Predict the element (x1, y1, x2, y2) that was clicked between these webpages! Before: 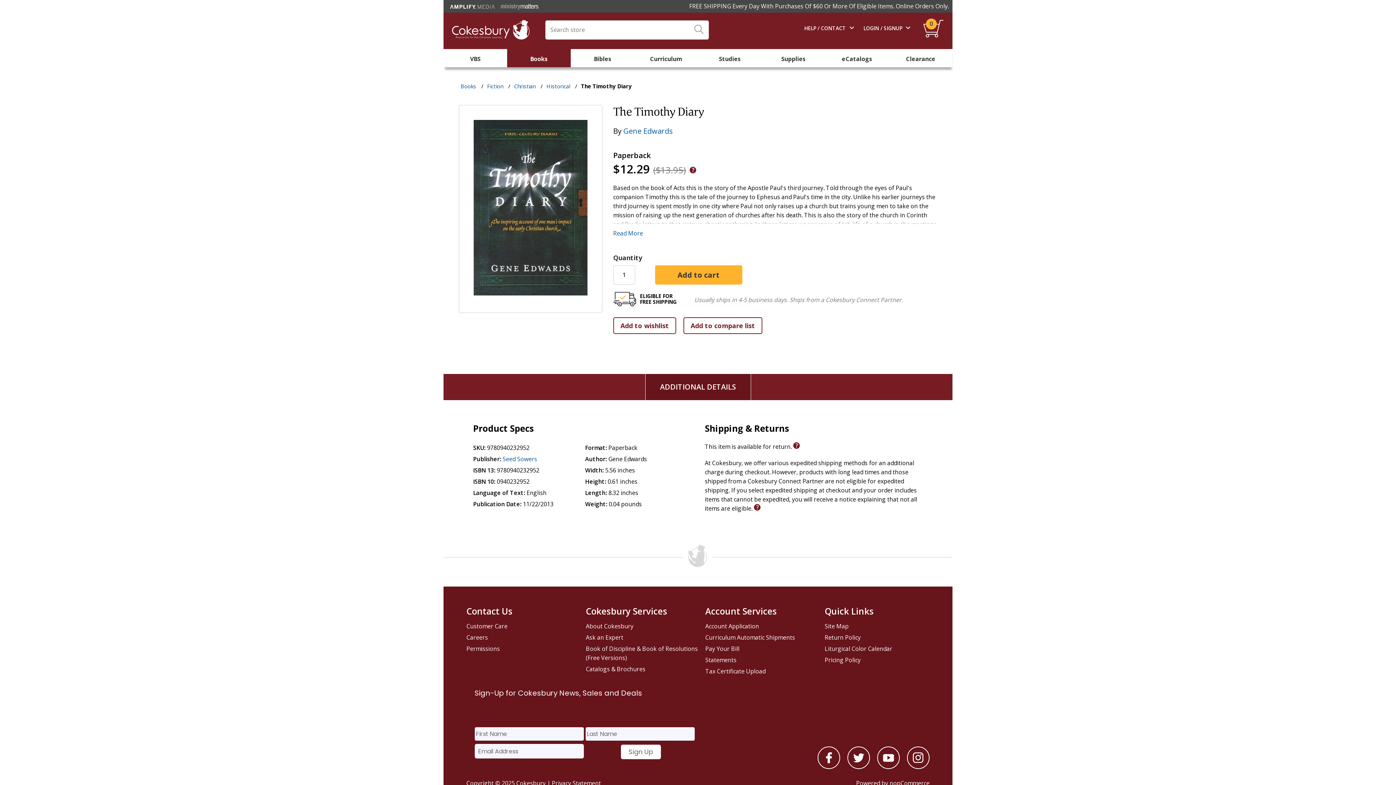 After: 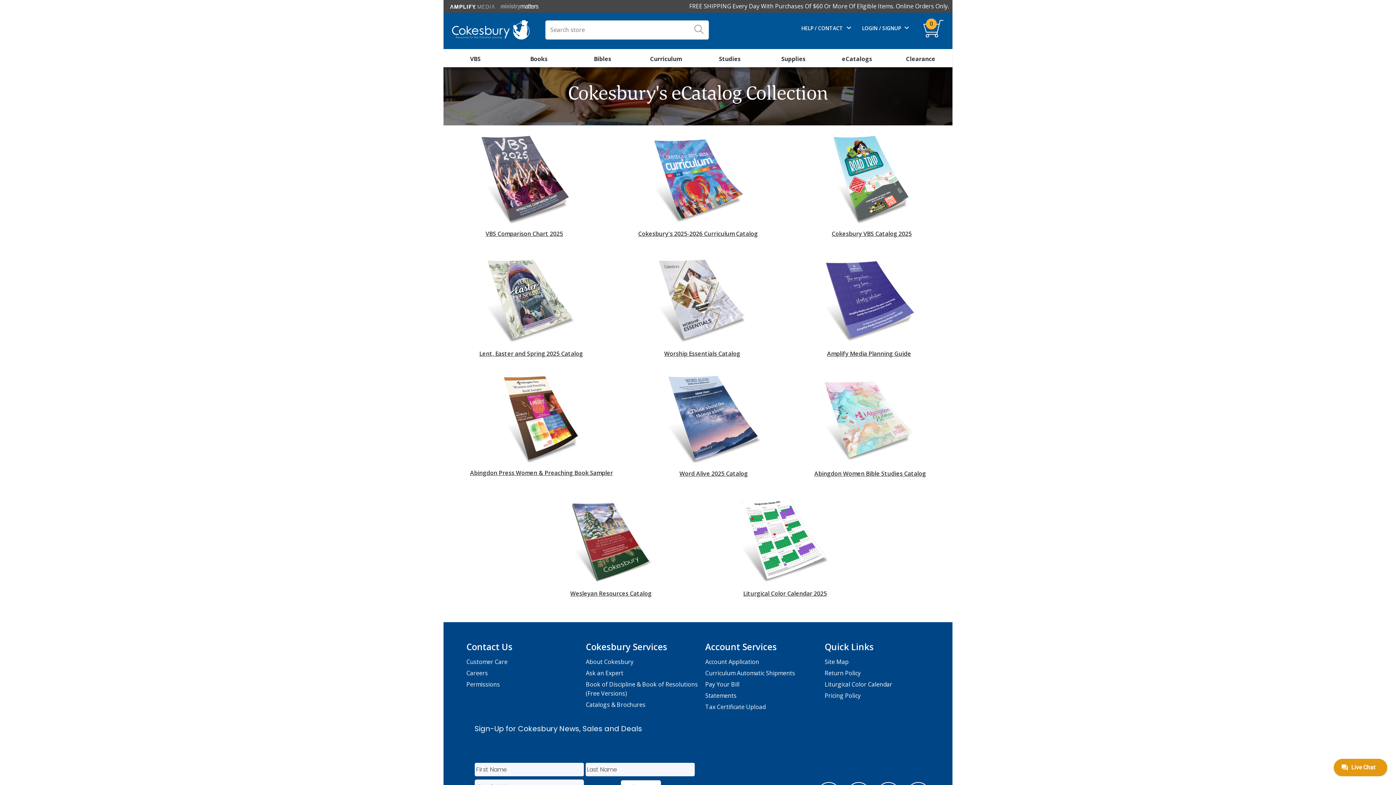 Action: bbox: (586, 664, 701, 675) label: Catalogs & Brochures